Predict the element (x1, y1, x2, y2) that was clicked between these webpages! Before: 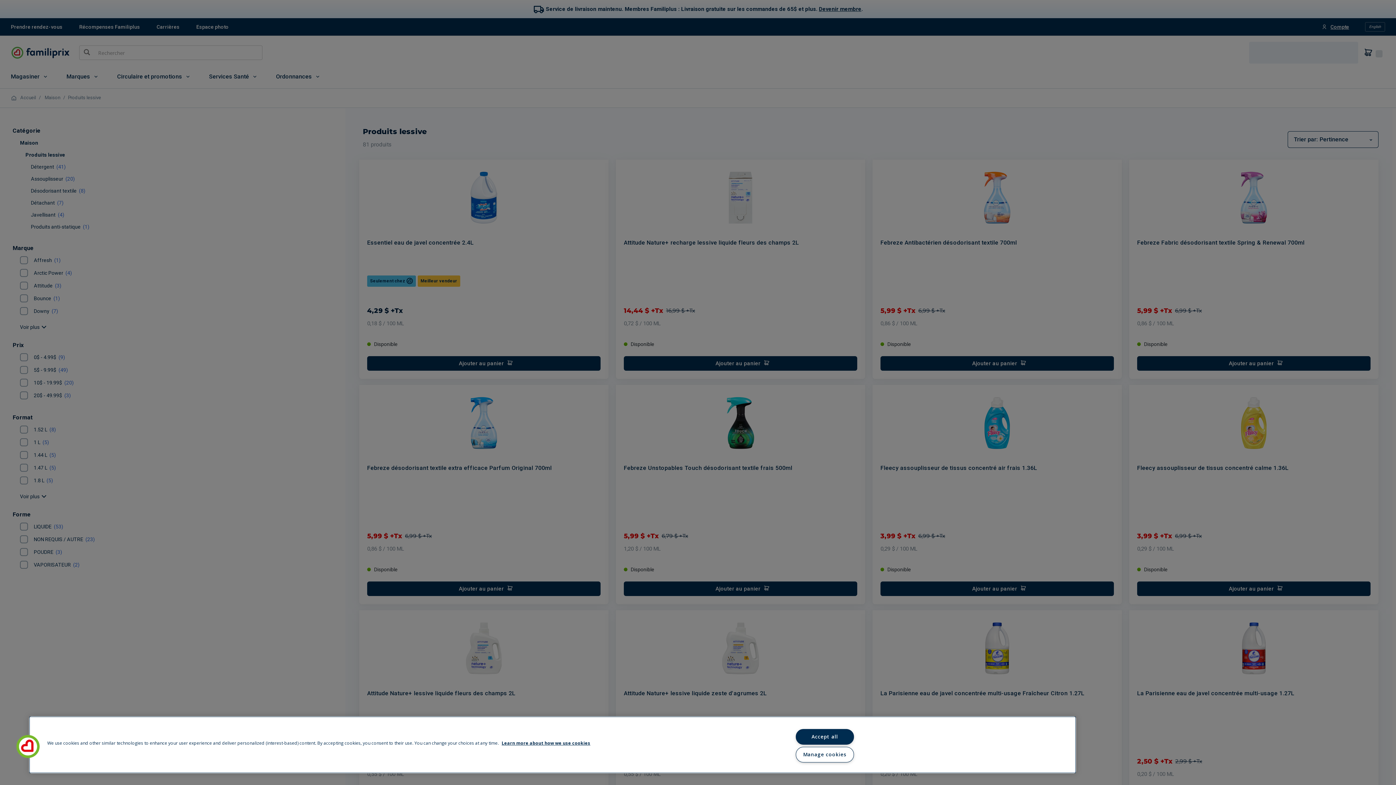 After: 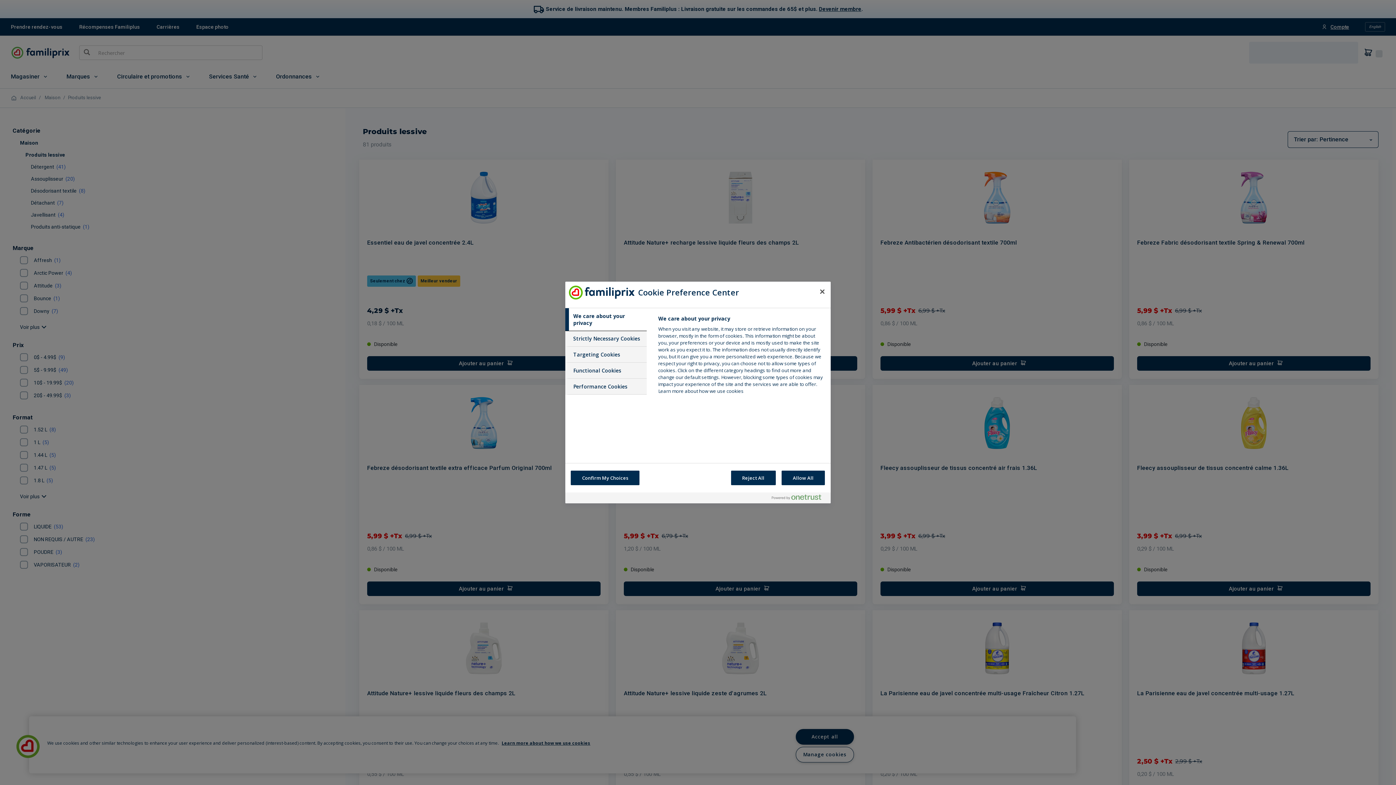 Action: bbox: (795, 747, 854, 762) label: Manage cookies